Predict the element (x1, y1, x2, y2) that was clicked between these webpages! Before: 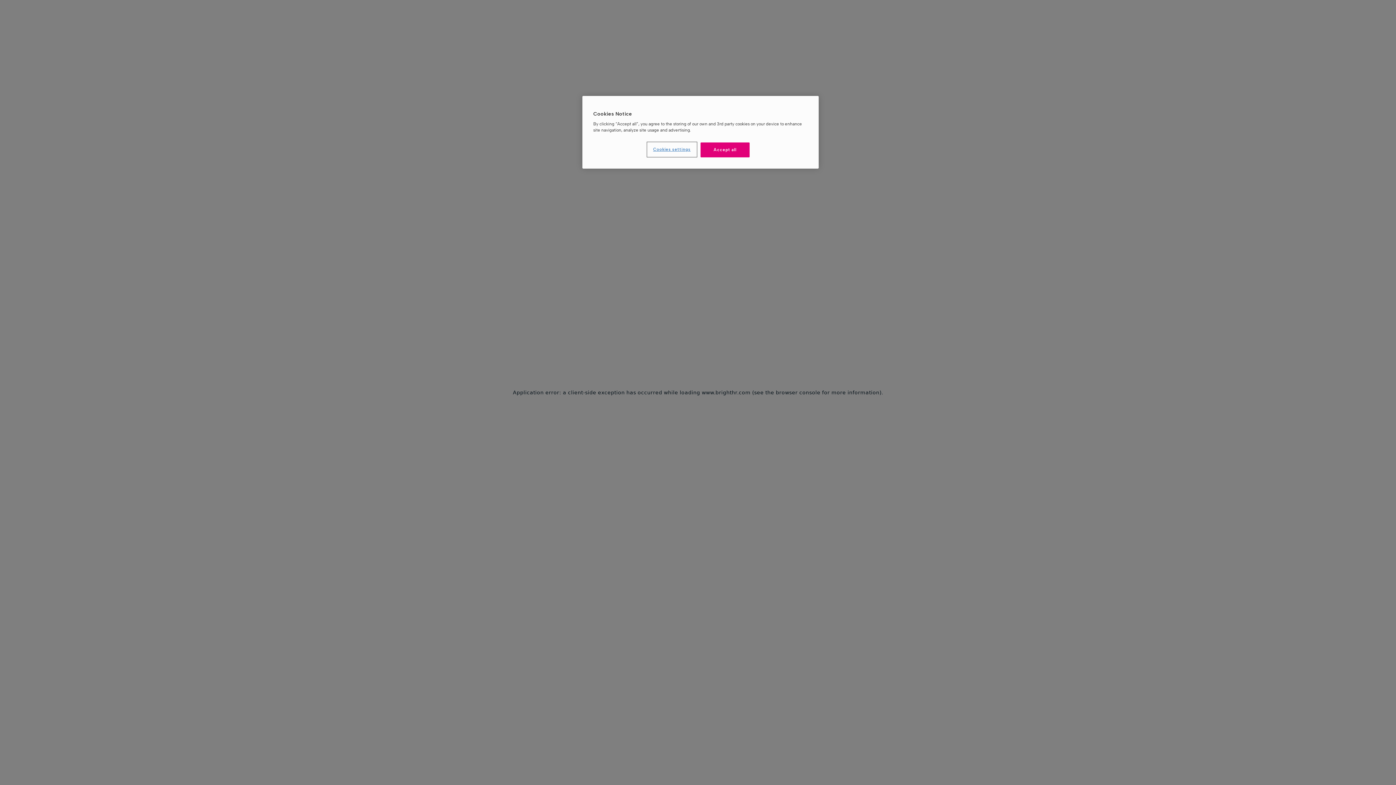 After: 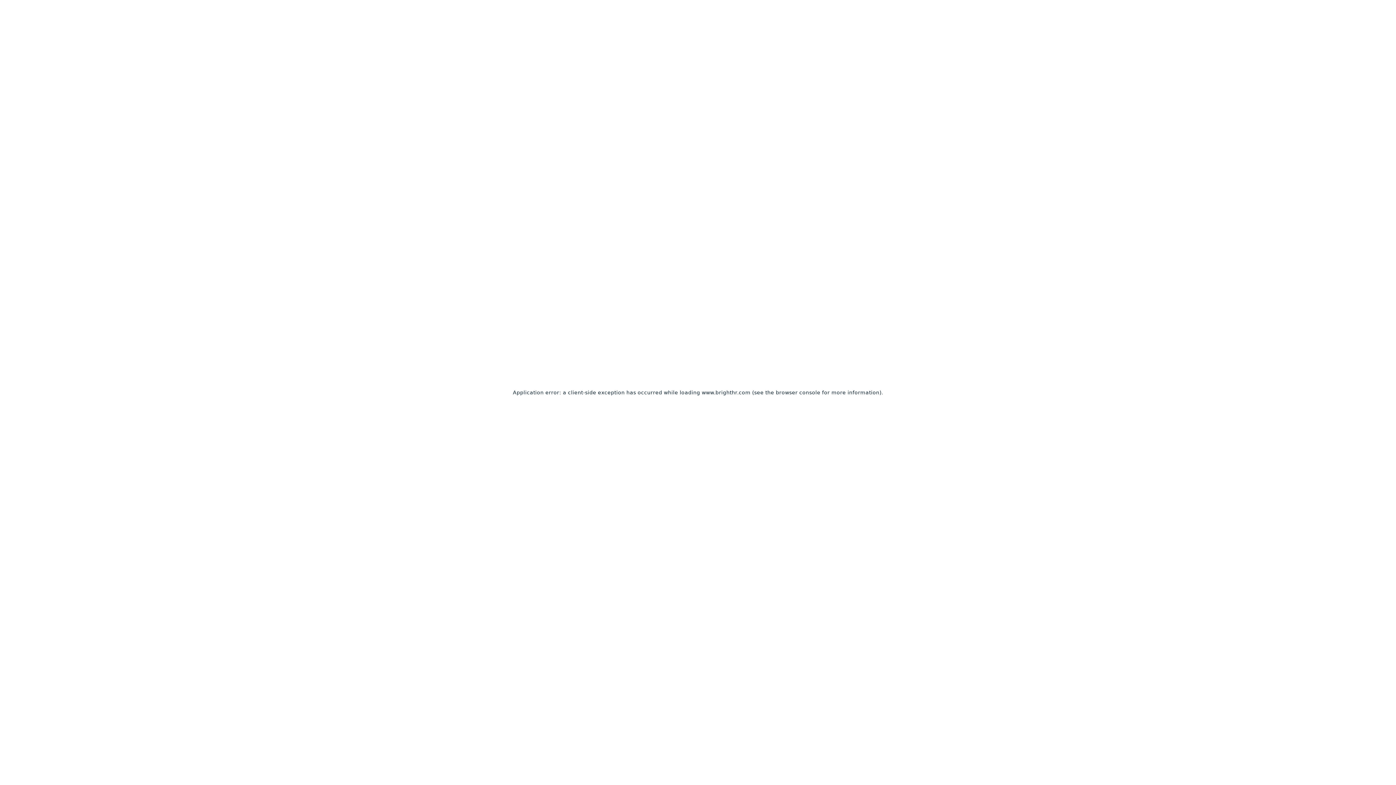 Action: bbox: (700, 142, 749, 157) label: Accept all